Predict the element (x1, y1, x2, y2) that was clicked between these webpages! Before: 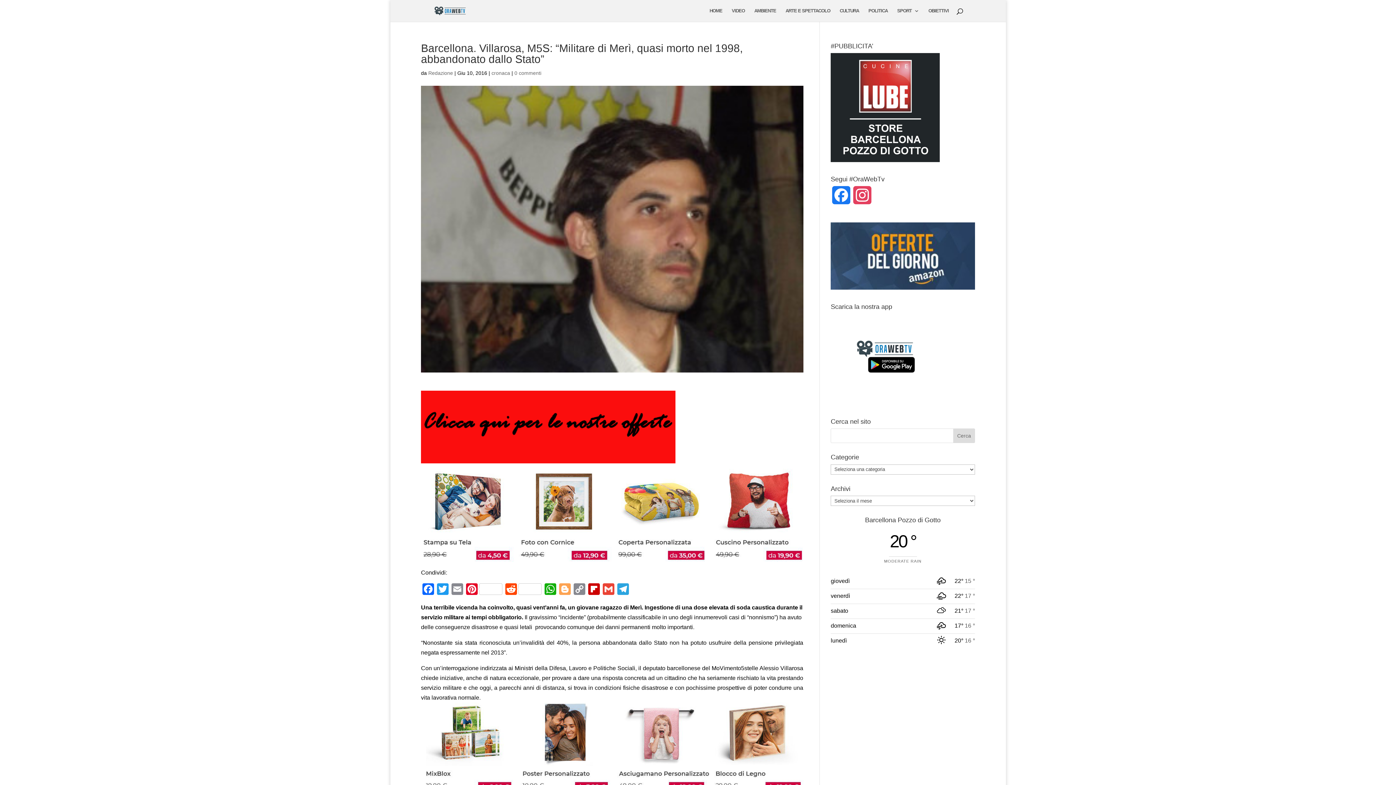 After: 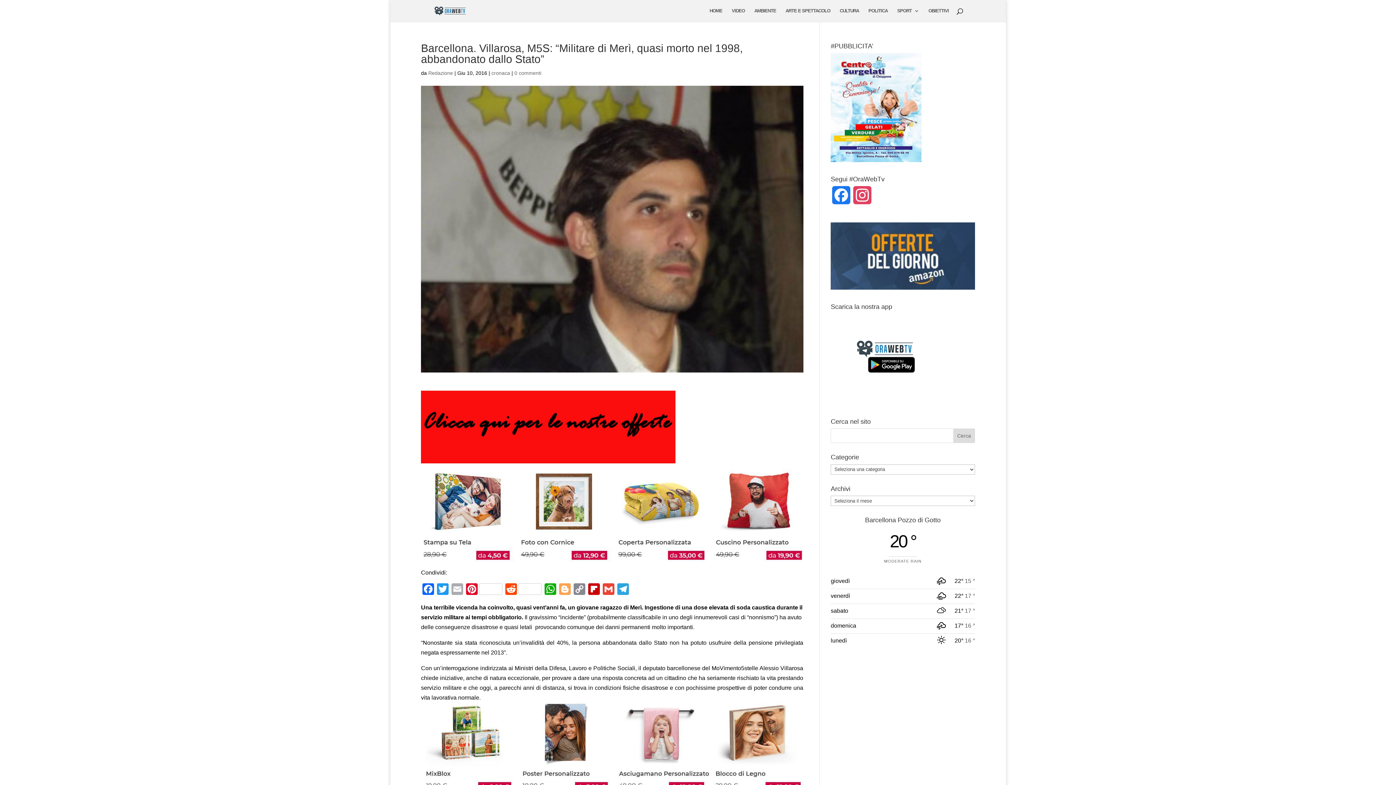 Action: bbox: (450, 583, 464, 597) label: Email